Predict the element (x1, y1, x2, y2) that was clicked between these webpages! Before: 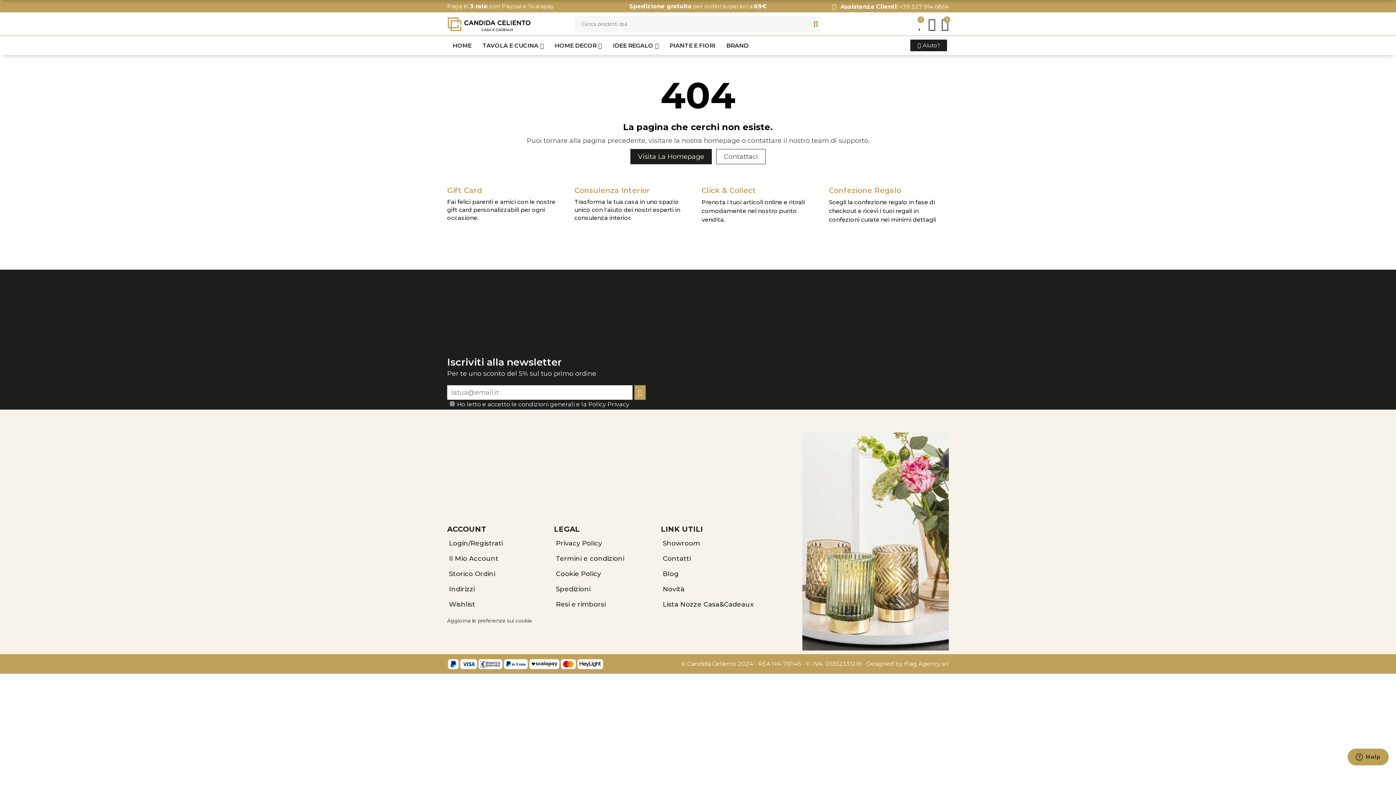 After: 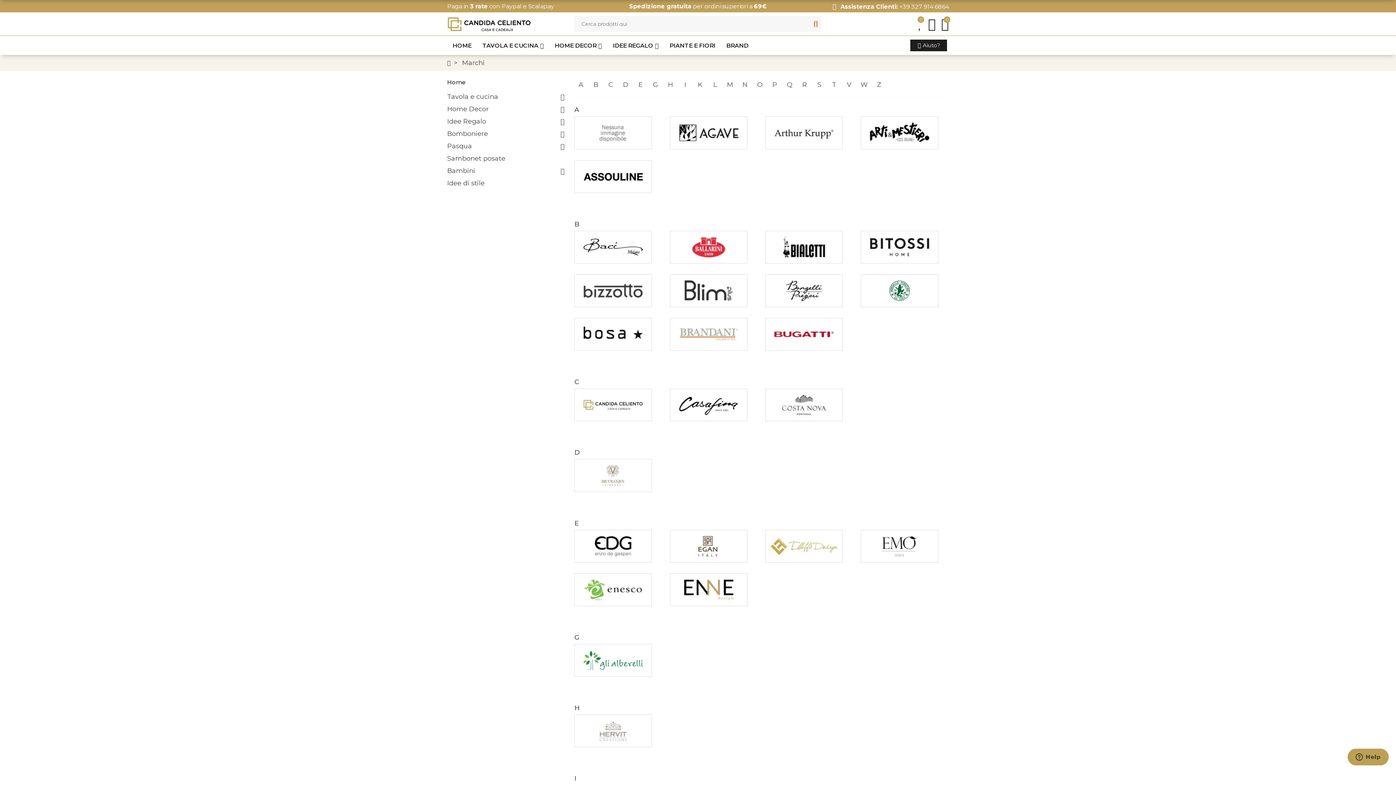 Action: bbox: (721, 37, 754, 53) label: BRAND